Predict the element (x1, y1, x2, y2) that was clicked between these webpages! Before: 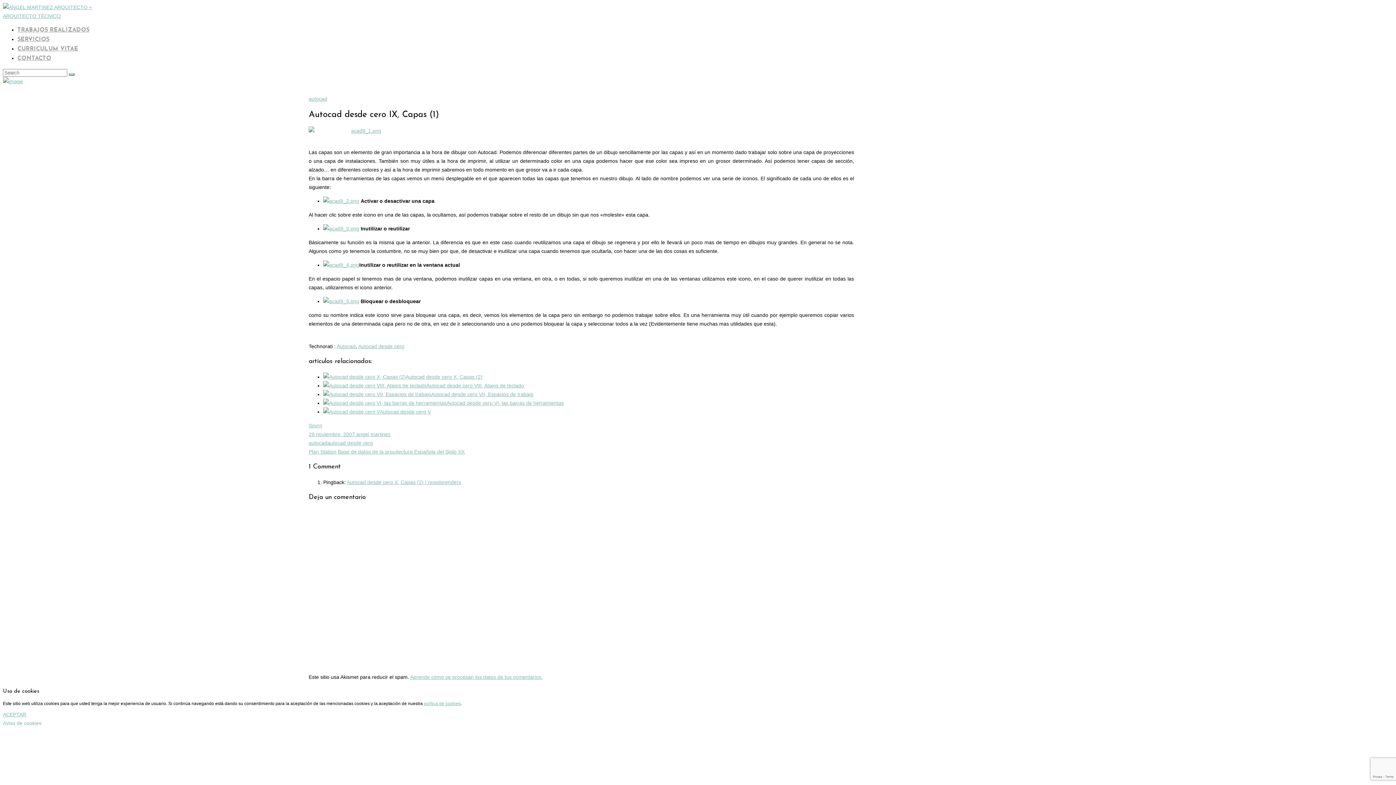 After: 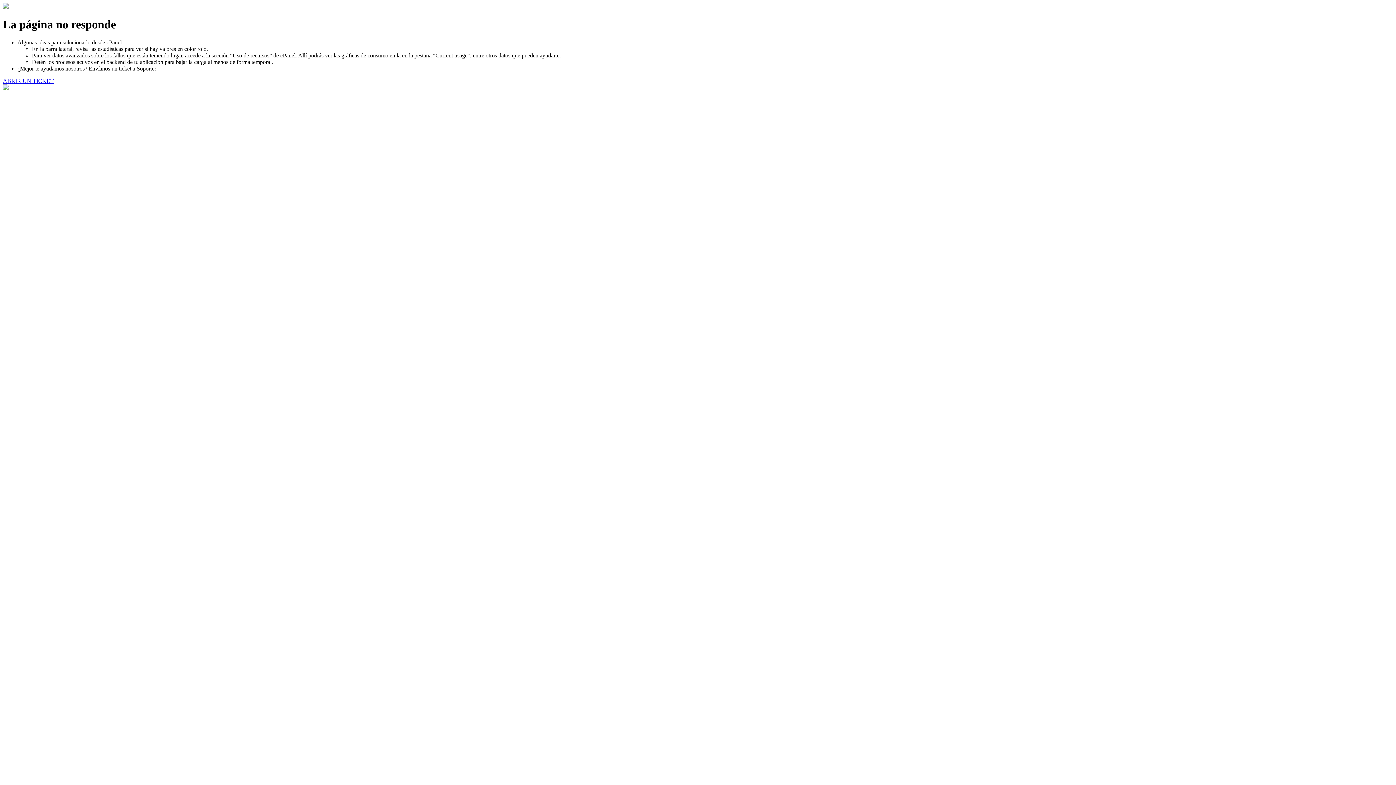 Action: bbox: (323, 409, 380, 414)